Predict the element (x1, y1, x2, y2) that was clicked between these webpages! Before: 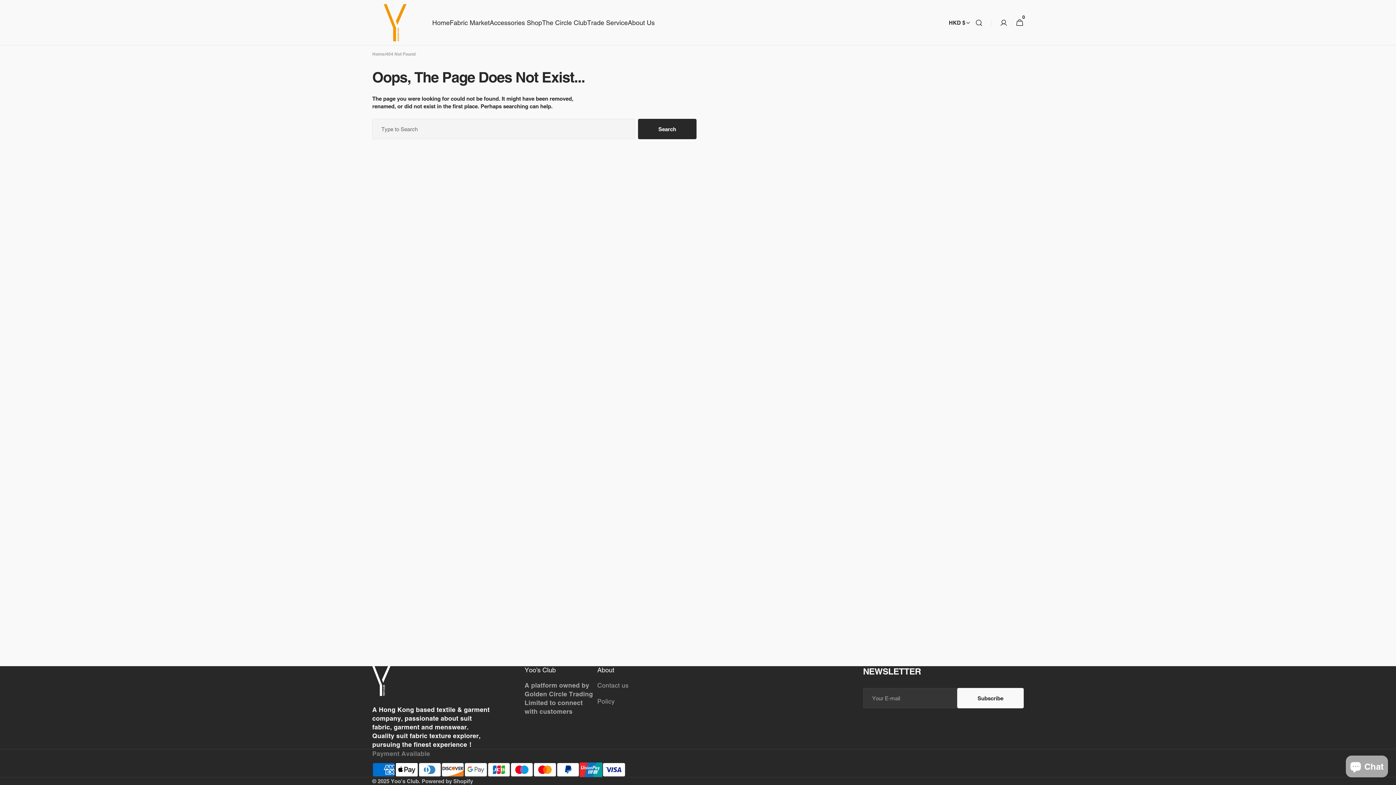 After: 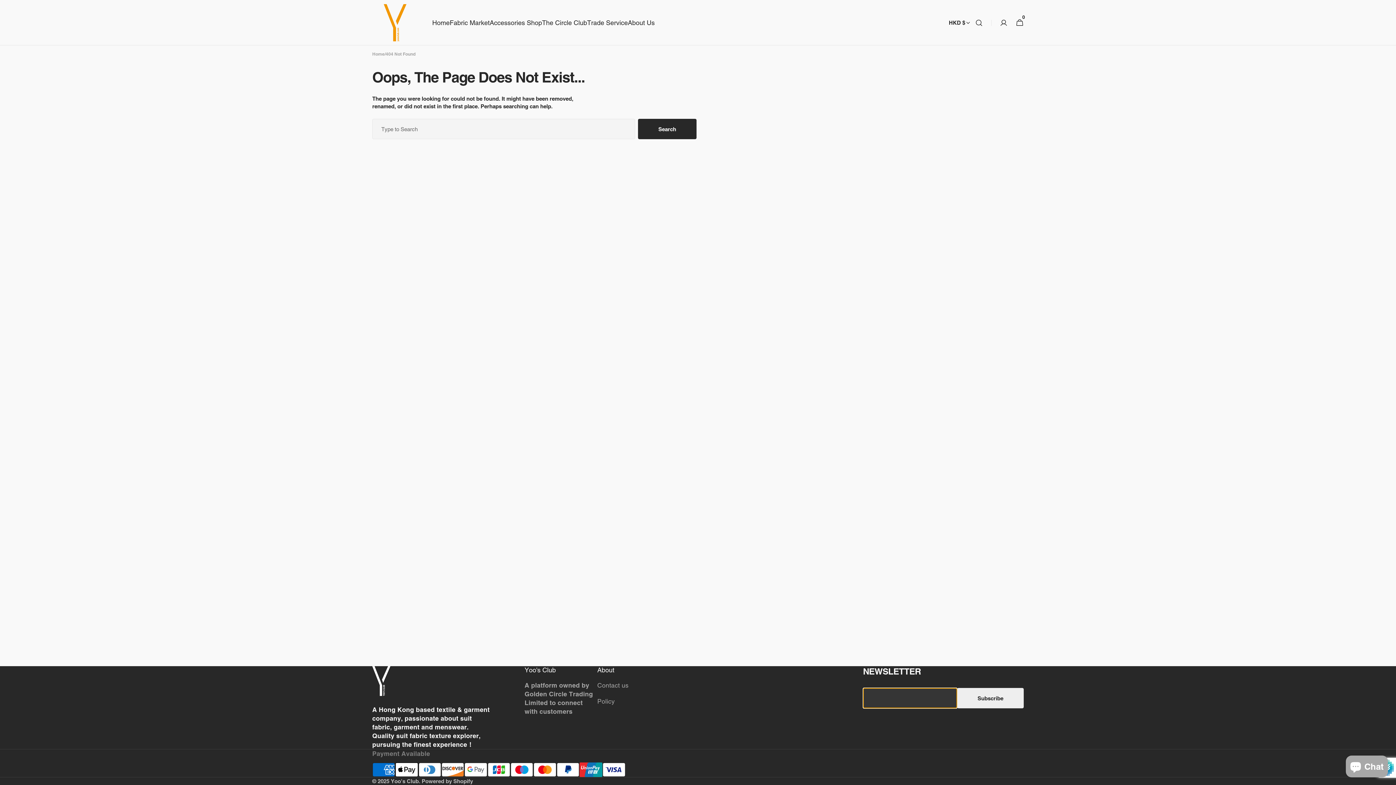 Action: bbox: (957, 688, 1024, 708) label: Subscribe